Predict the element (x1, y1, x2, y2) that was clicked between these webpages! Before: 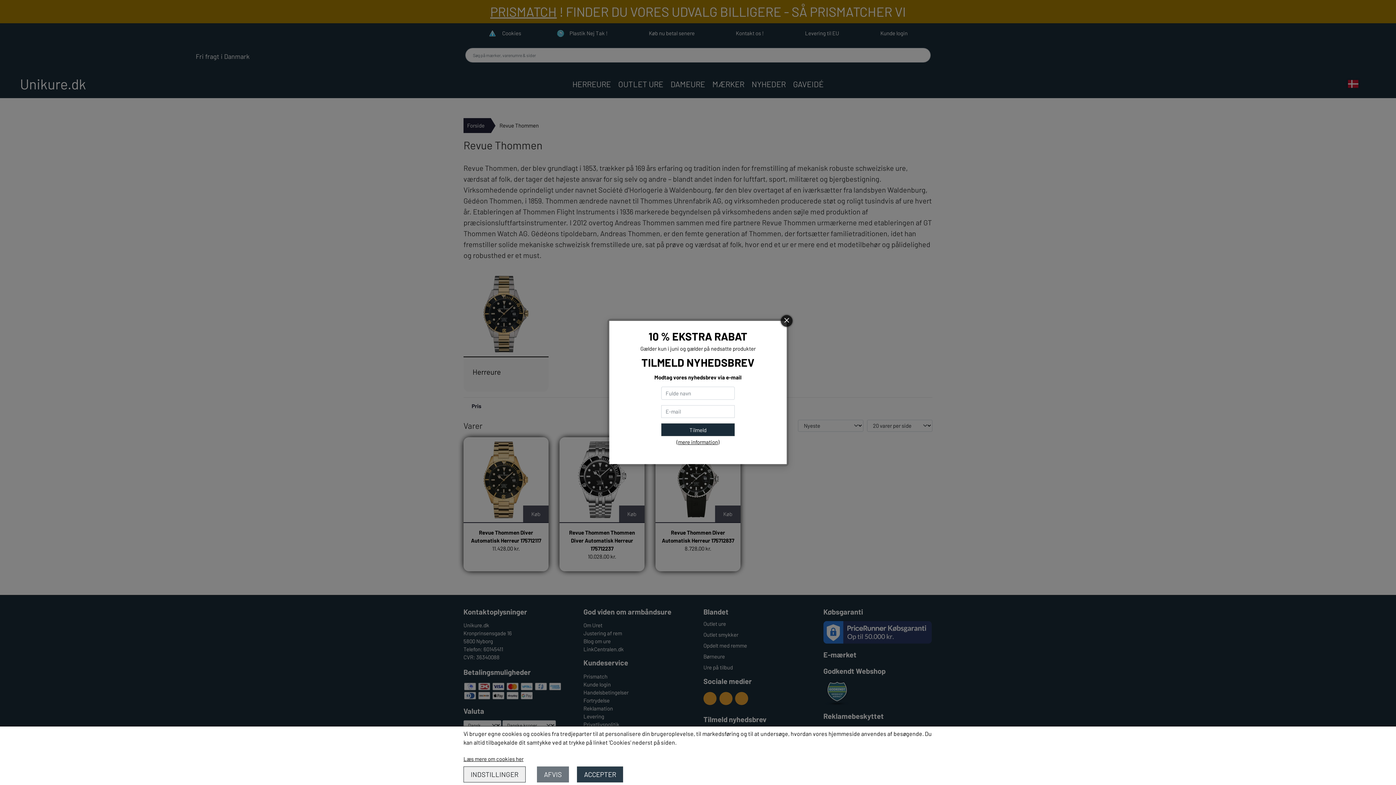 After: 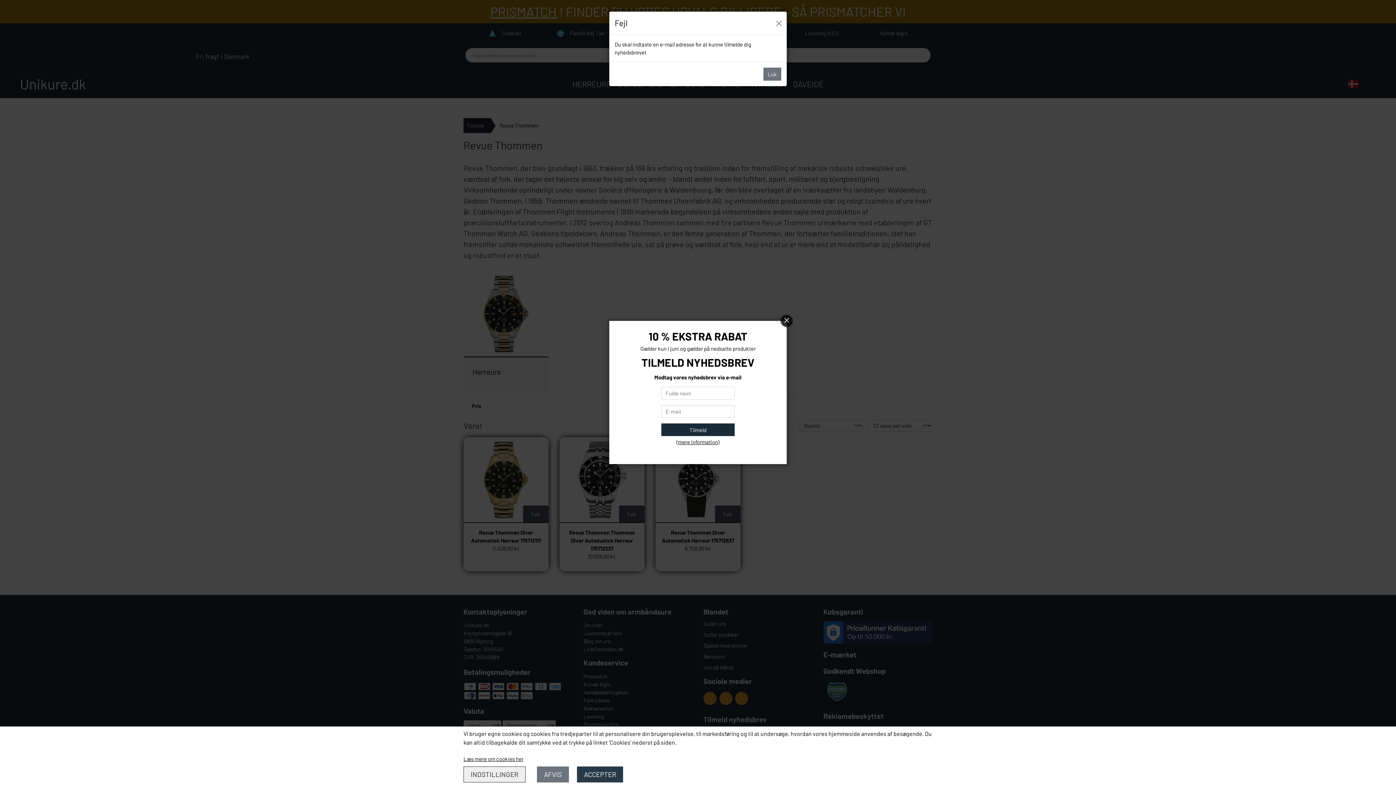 Action: bbox: (661, 423, 735, 436) label: Tilmeld